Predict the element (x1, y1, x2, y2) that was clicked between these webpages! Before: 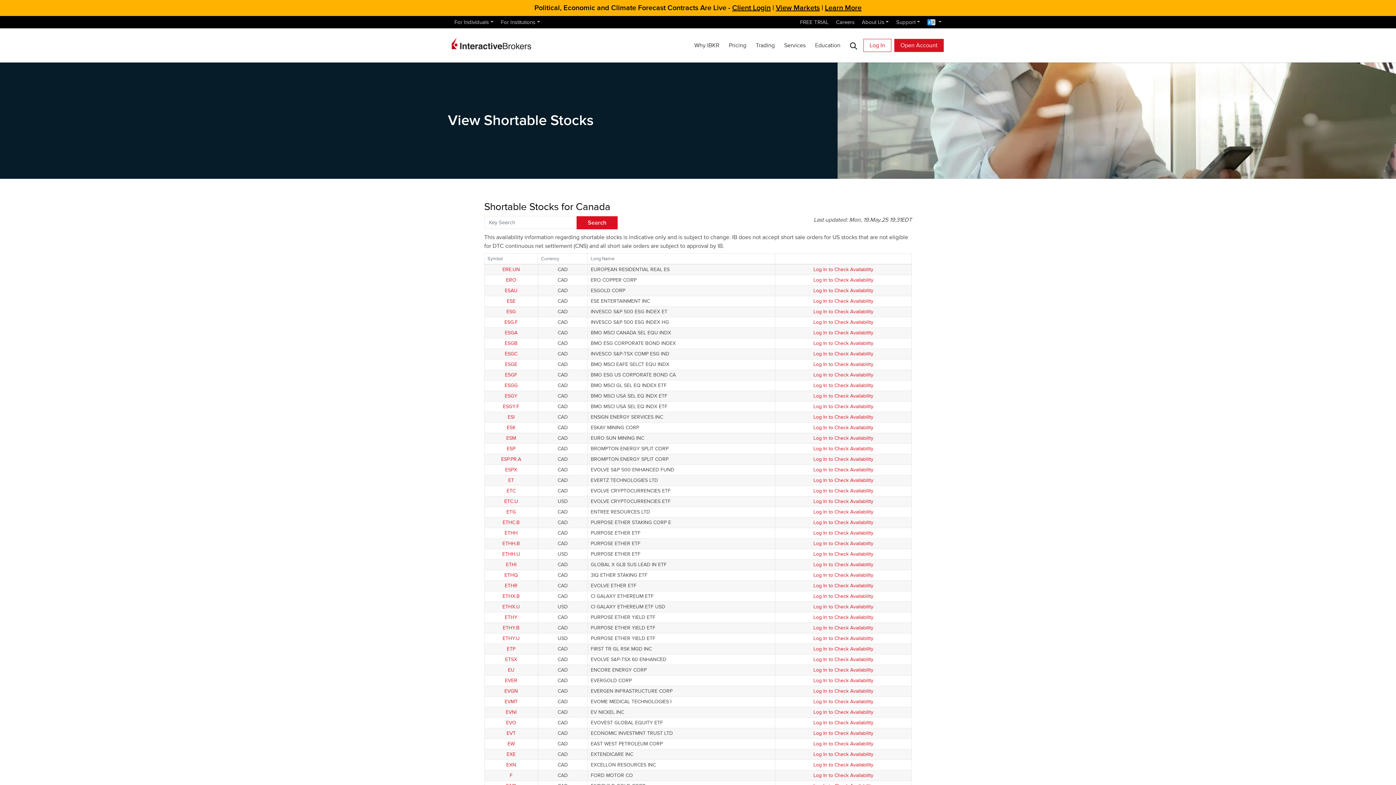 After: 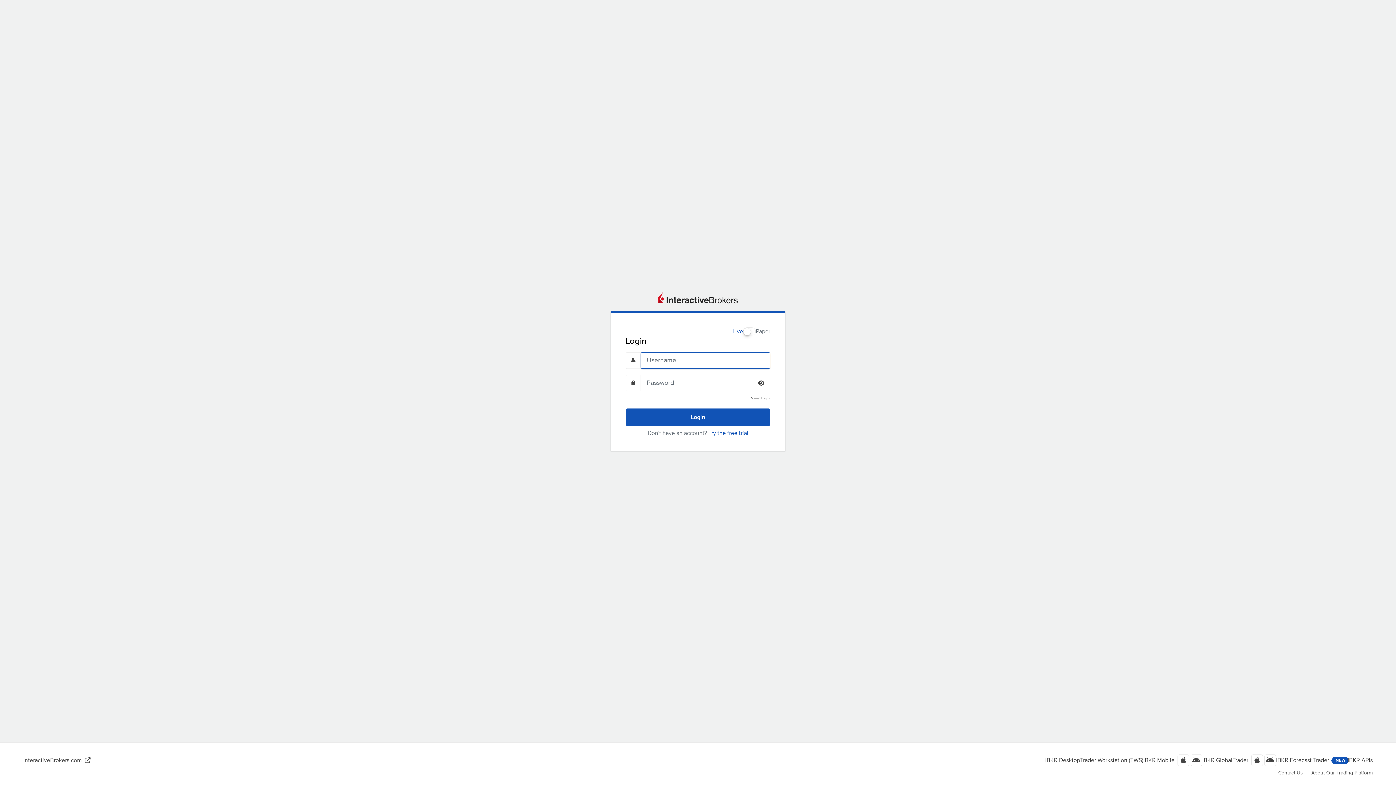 Action: bbox: (813, 361, 873, 367) label: Log In to Check Availability